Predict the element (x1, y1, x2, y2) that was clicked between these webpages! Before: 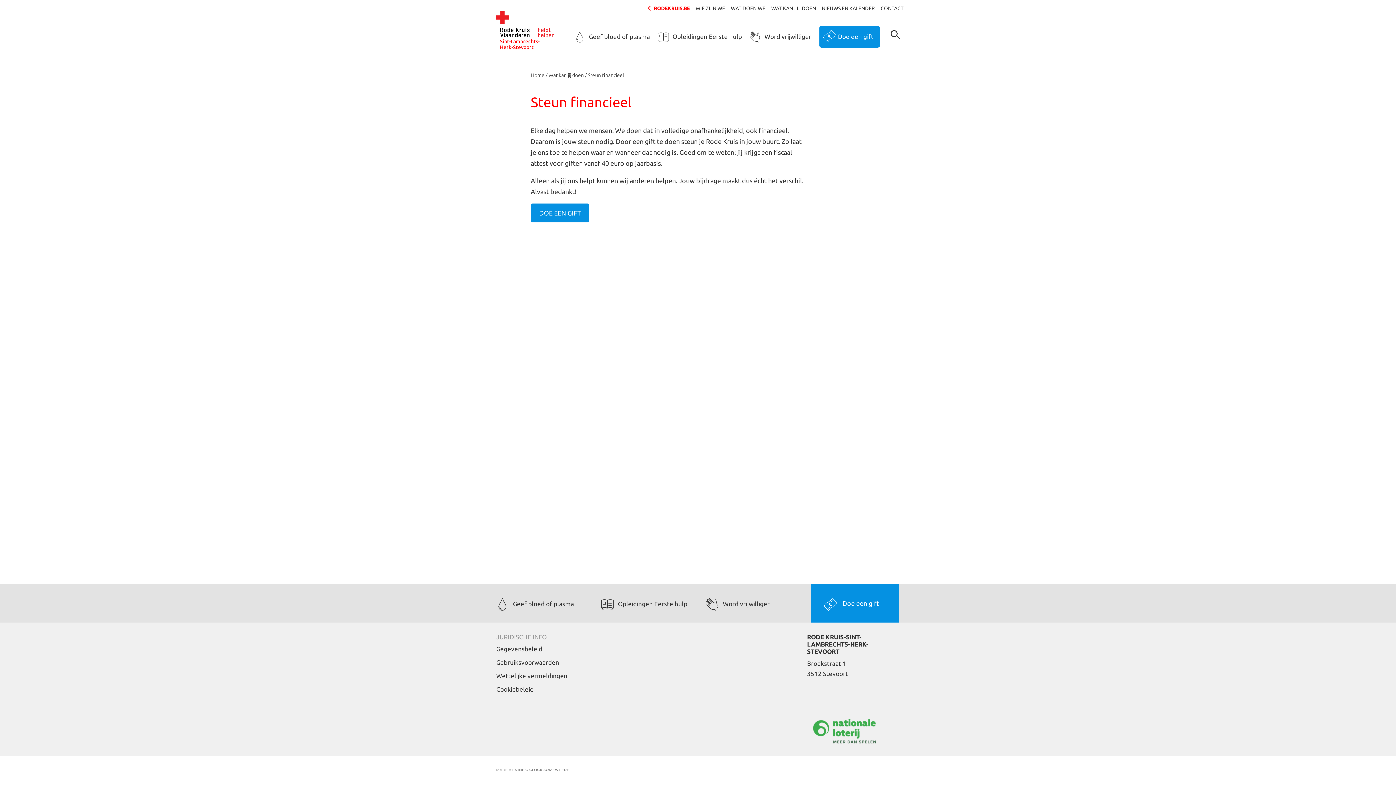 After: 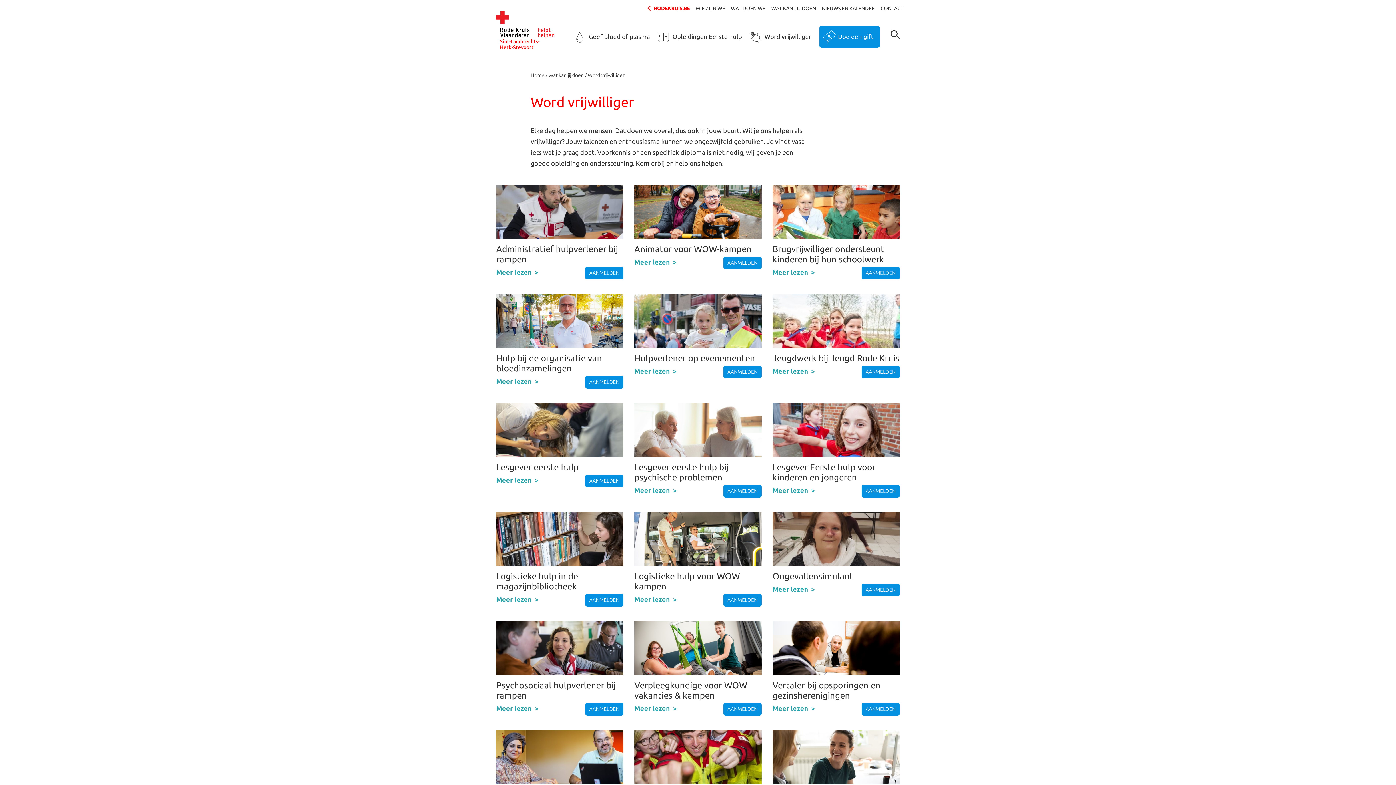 Action: bbox: (706, 584, 770, 623) label: Word vrijwilliger